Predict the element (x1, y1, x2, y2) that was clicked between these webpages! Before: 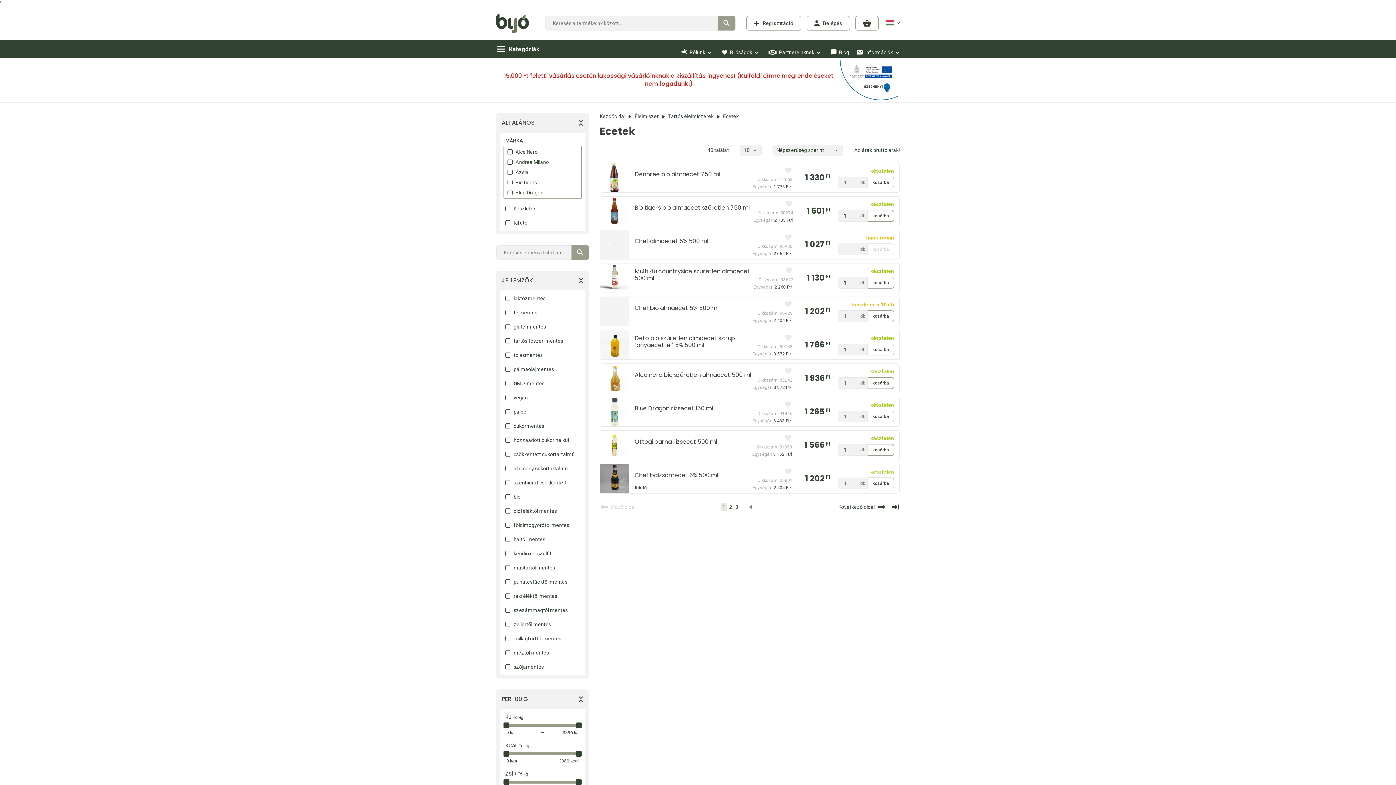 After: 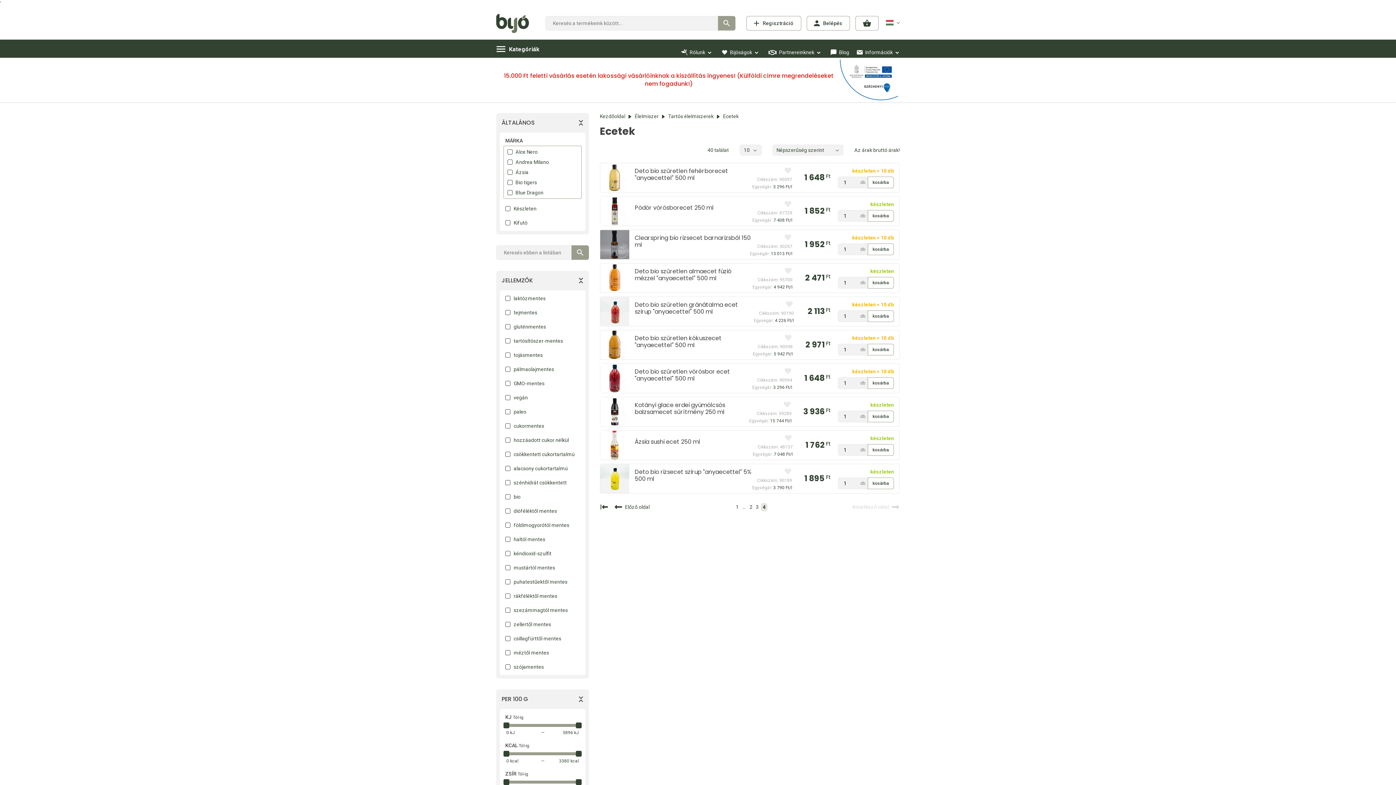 Action: bbox: (741, 503, 753, 511) label: ...4